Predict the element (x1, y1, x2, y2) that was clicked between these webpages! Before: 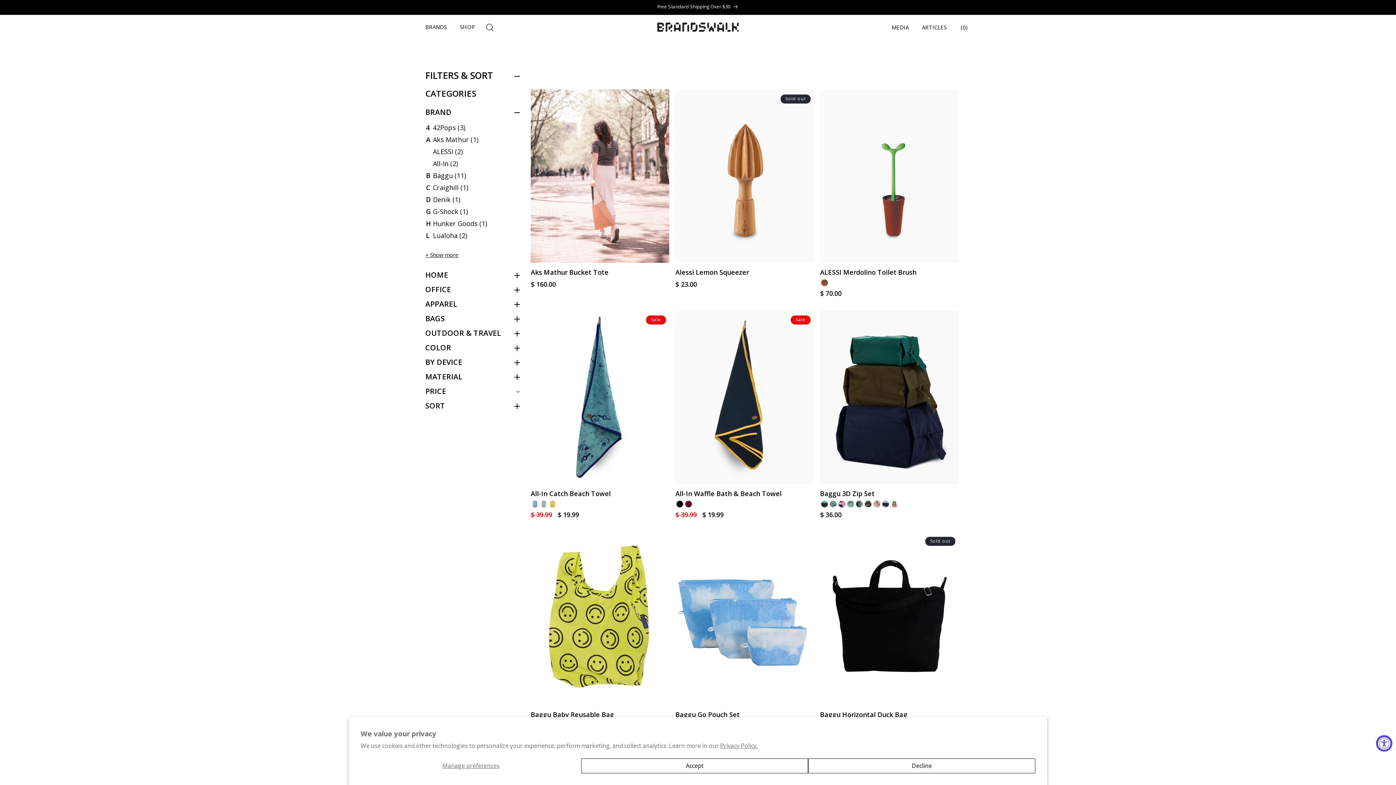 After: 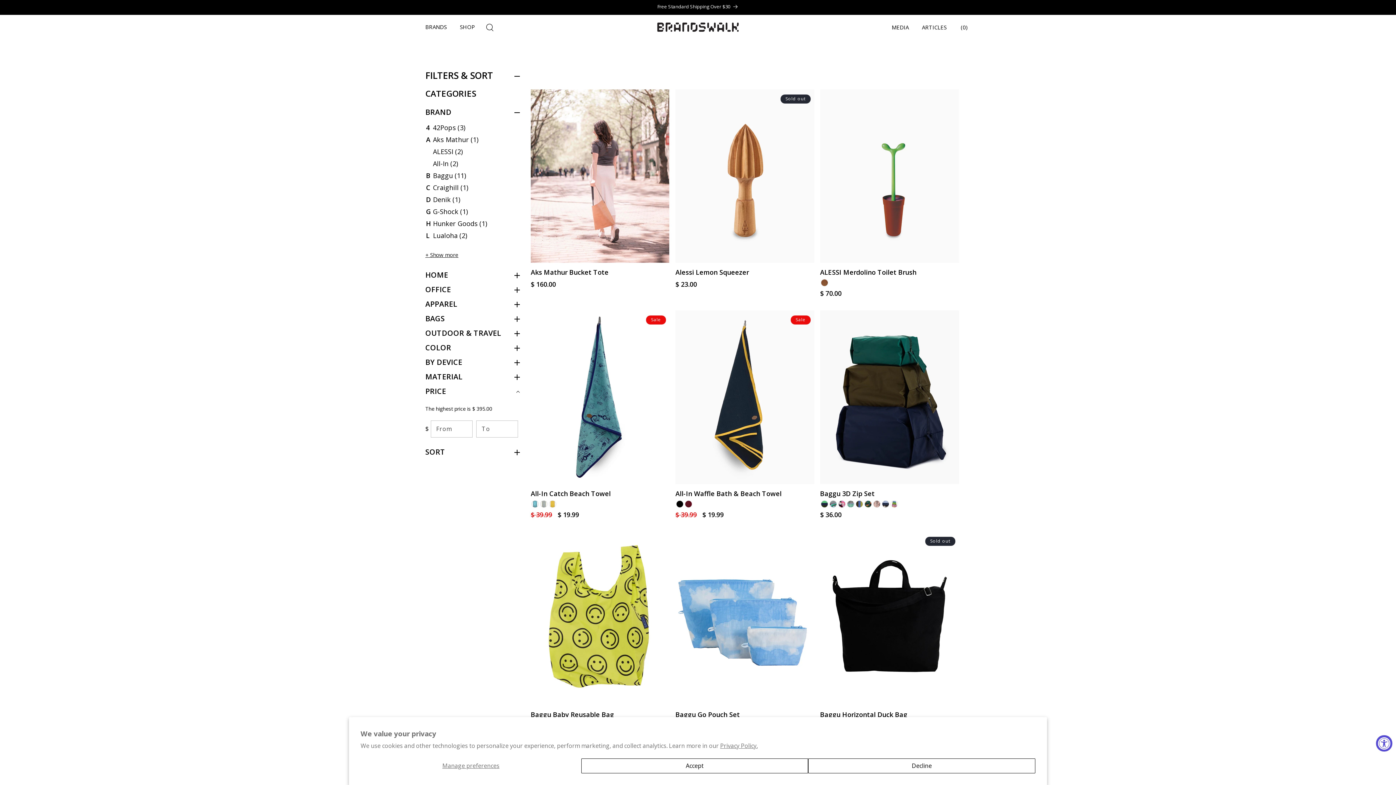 Action: label: PRICE bbox: (425, 384, 520, 398)